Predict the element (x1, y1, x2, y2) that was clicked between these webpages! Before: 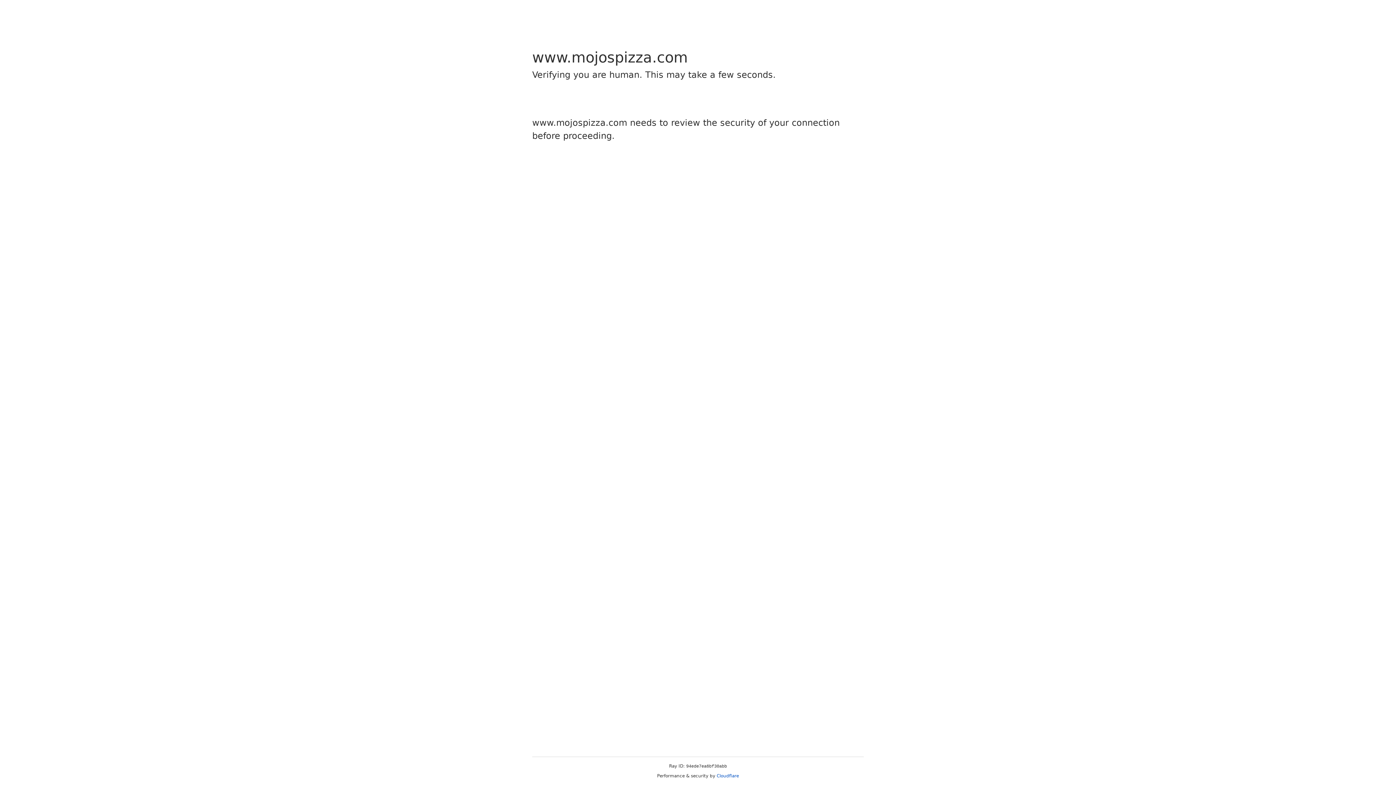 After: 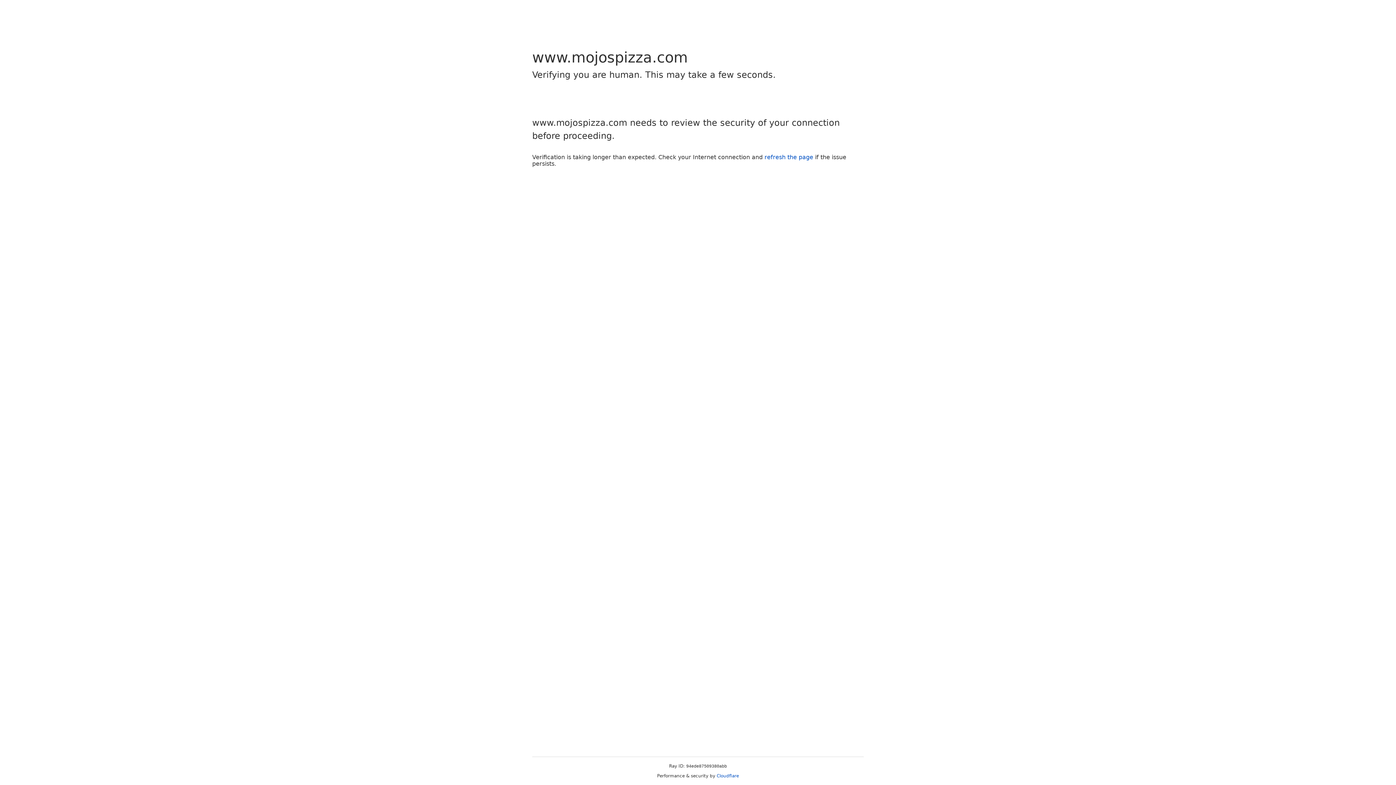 Action: bbox: (716, 773, 739, 778) label: Cloudflare